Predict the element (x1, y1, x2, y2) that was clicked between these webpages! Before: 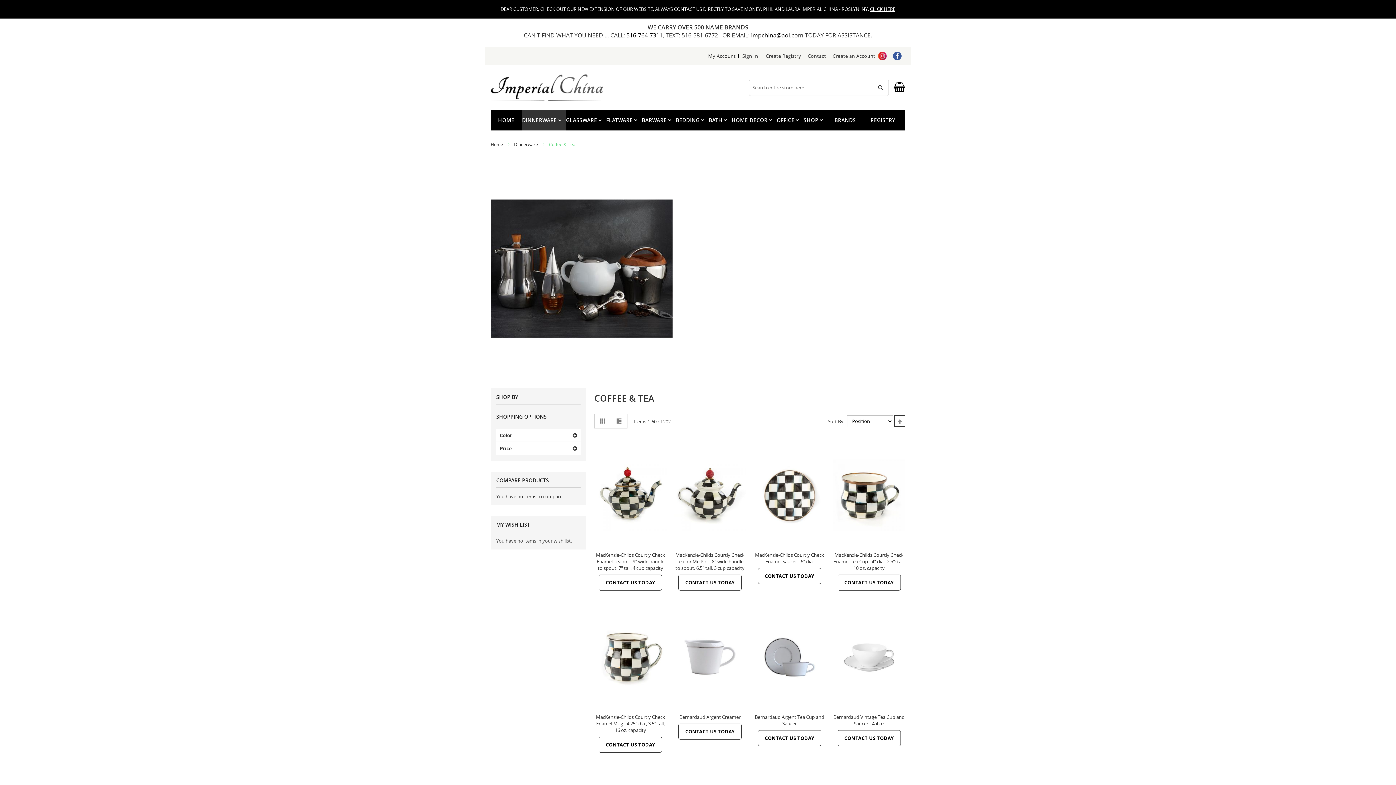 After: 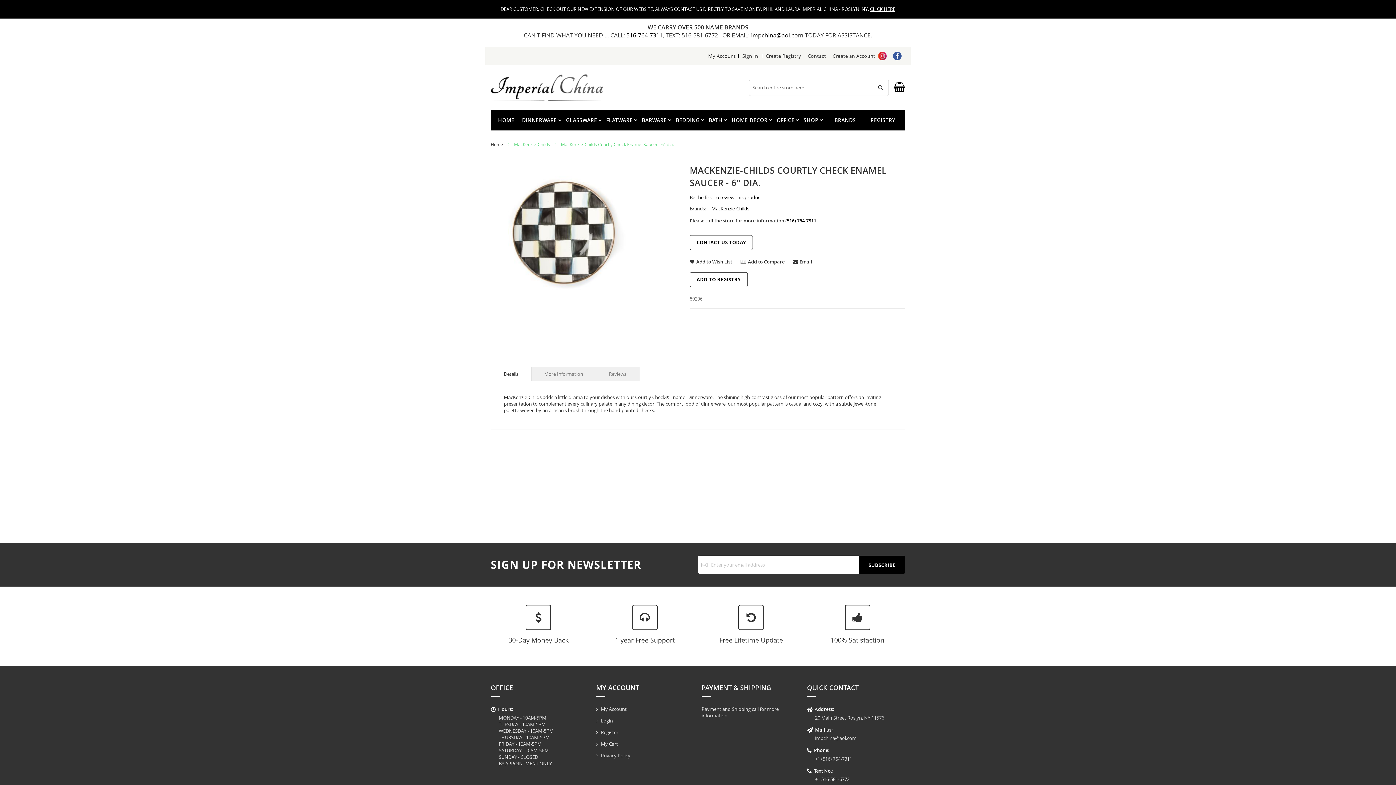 Action: bbox: (753, 543, 825, 550)